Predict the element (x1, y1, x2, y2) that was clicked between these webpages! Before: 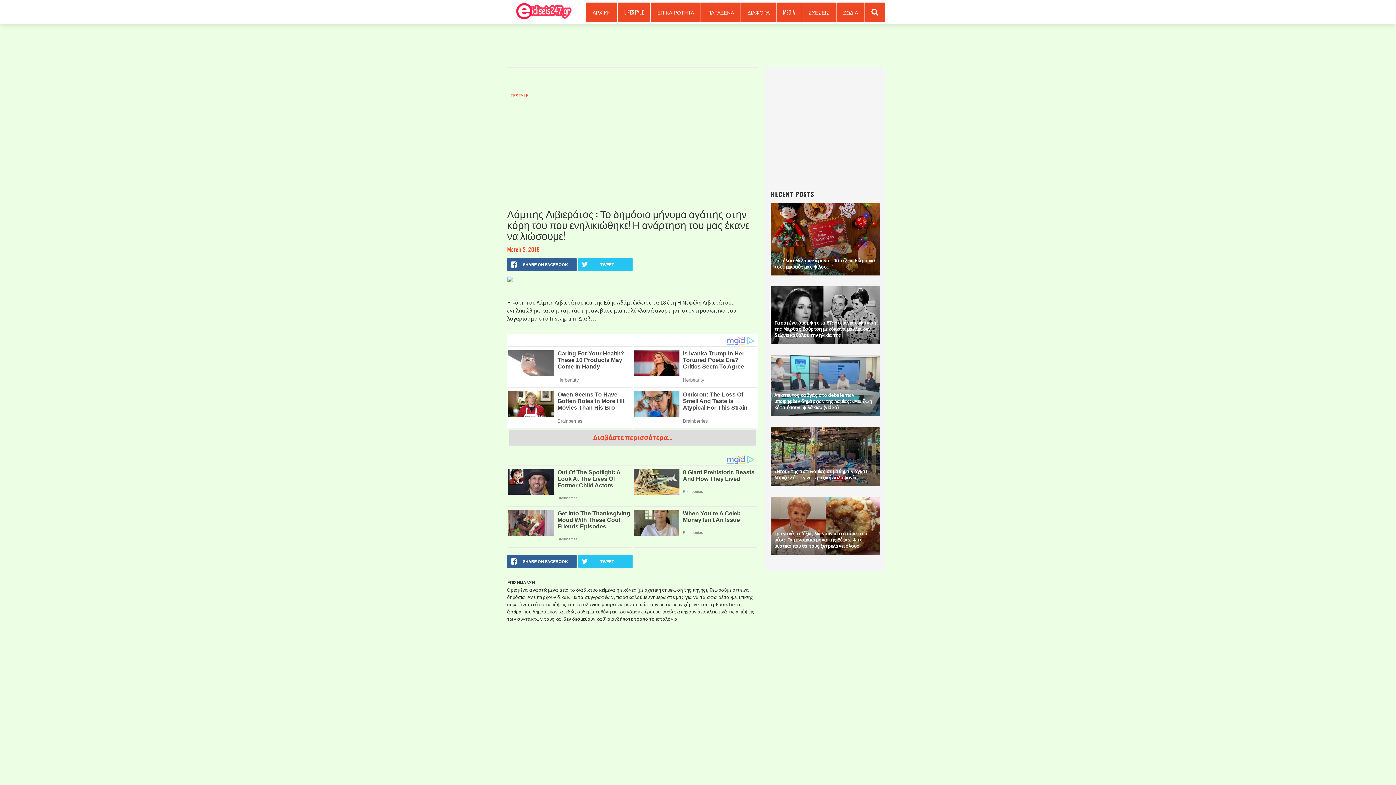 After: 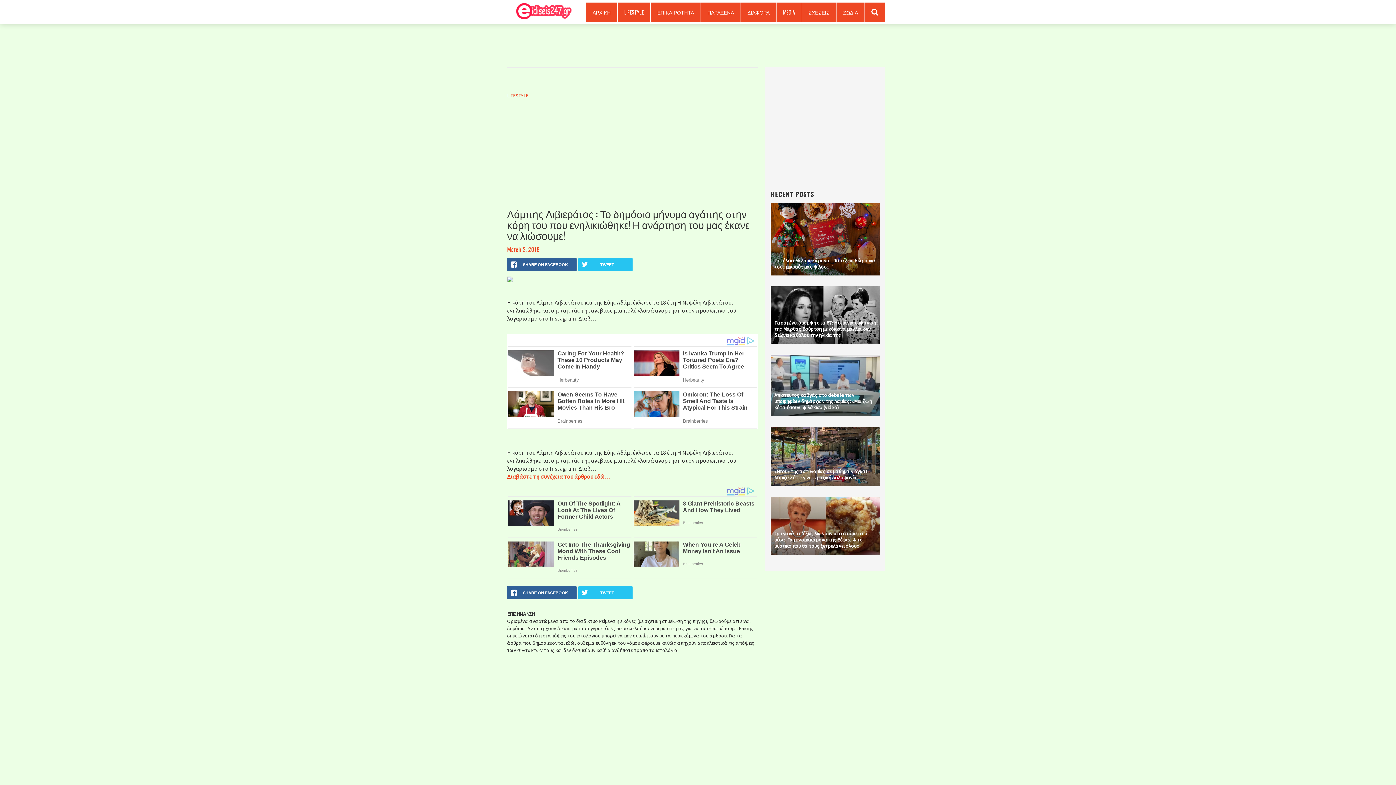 Action: bbox: (509, 429, 756, 445) label: Διαβάστε περισσότερα...